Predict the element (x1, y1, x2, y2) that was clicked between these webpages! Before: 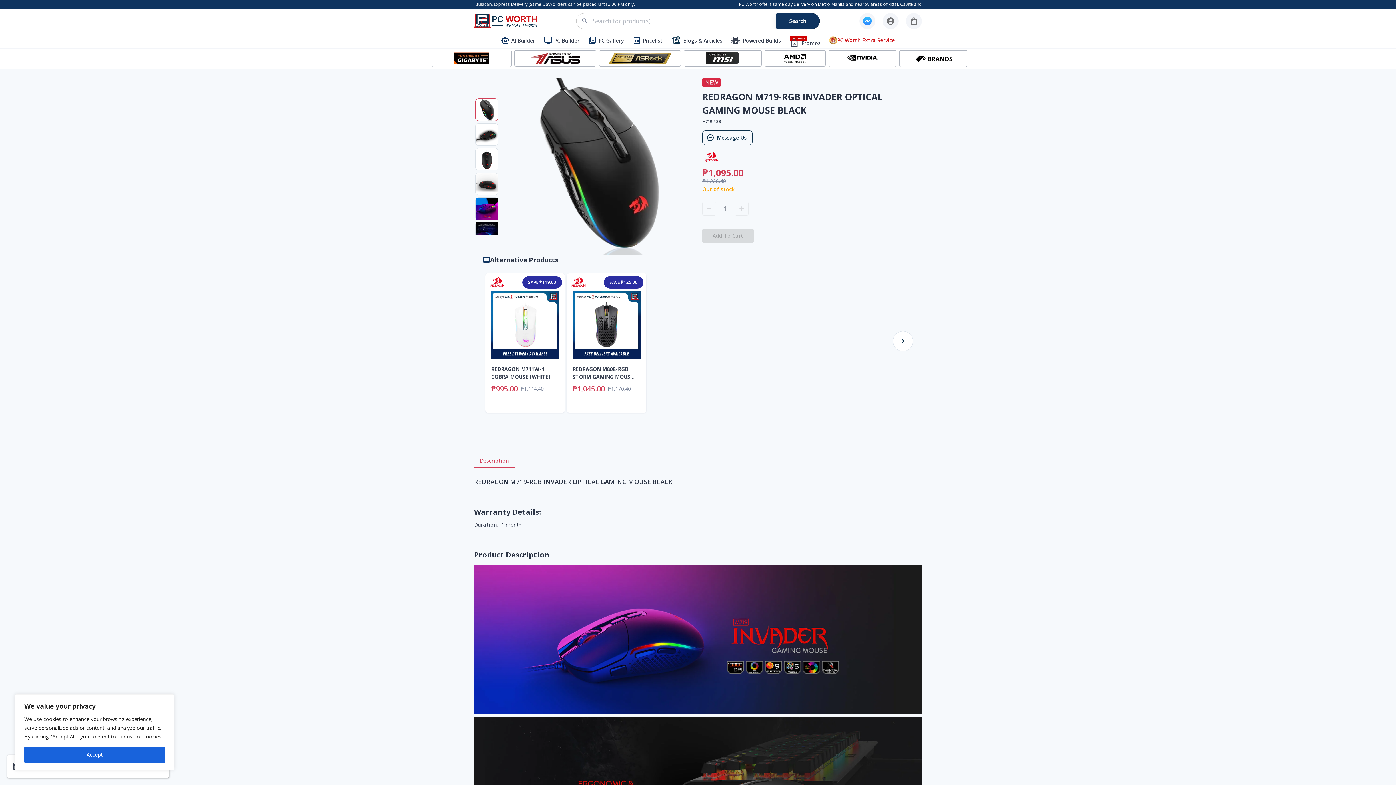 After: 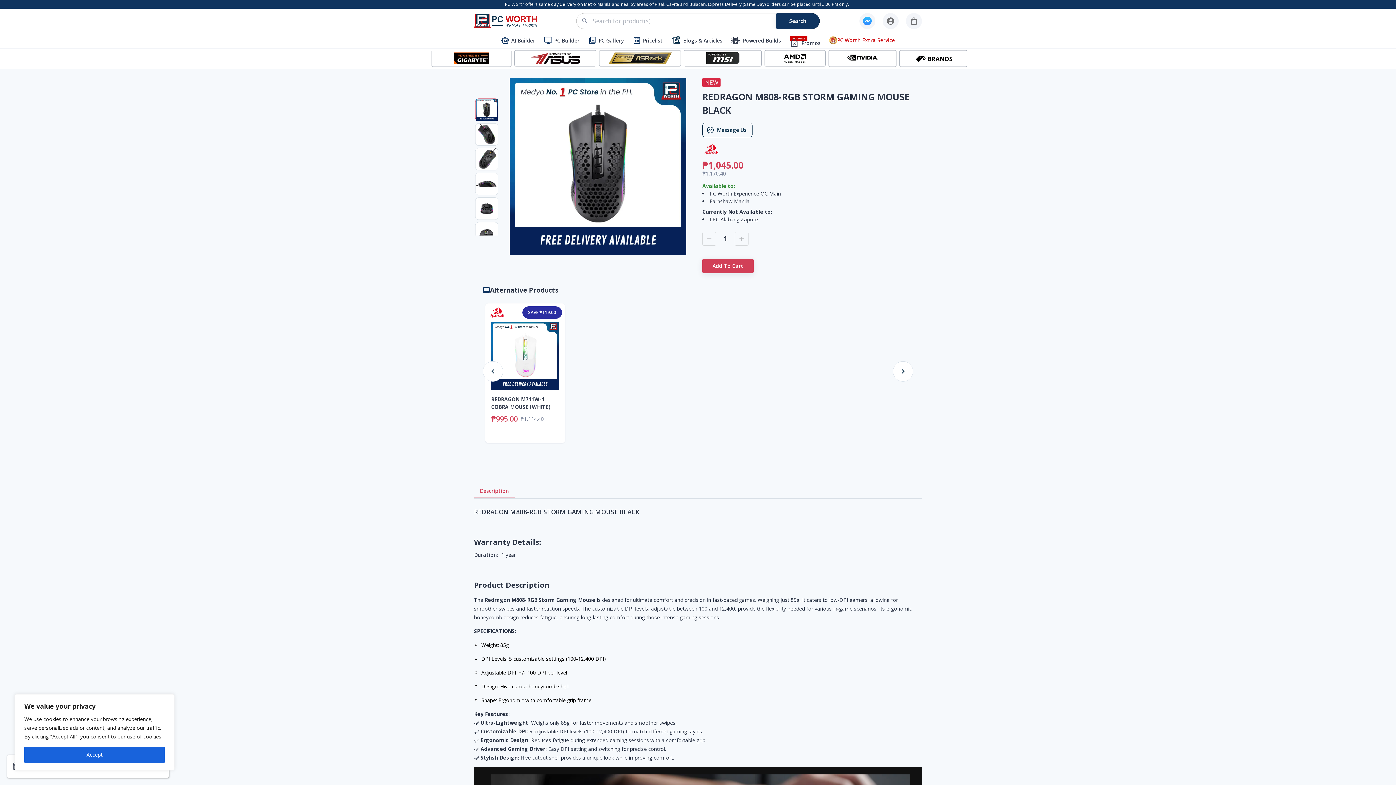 Action: bbox: (566, 291, 646, 359)